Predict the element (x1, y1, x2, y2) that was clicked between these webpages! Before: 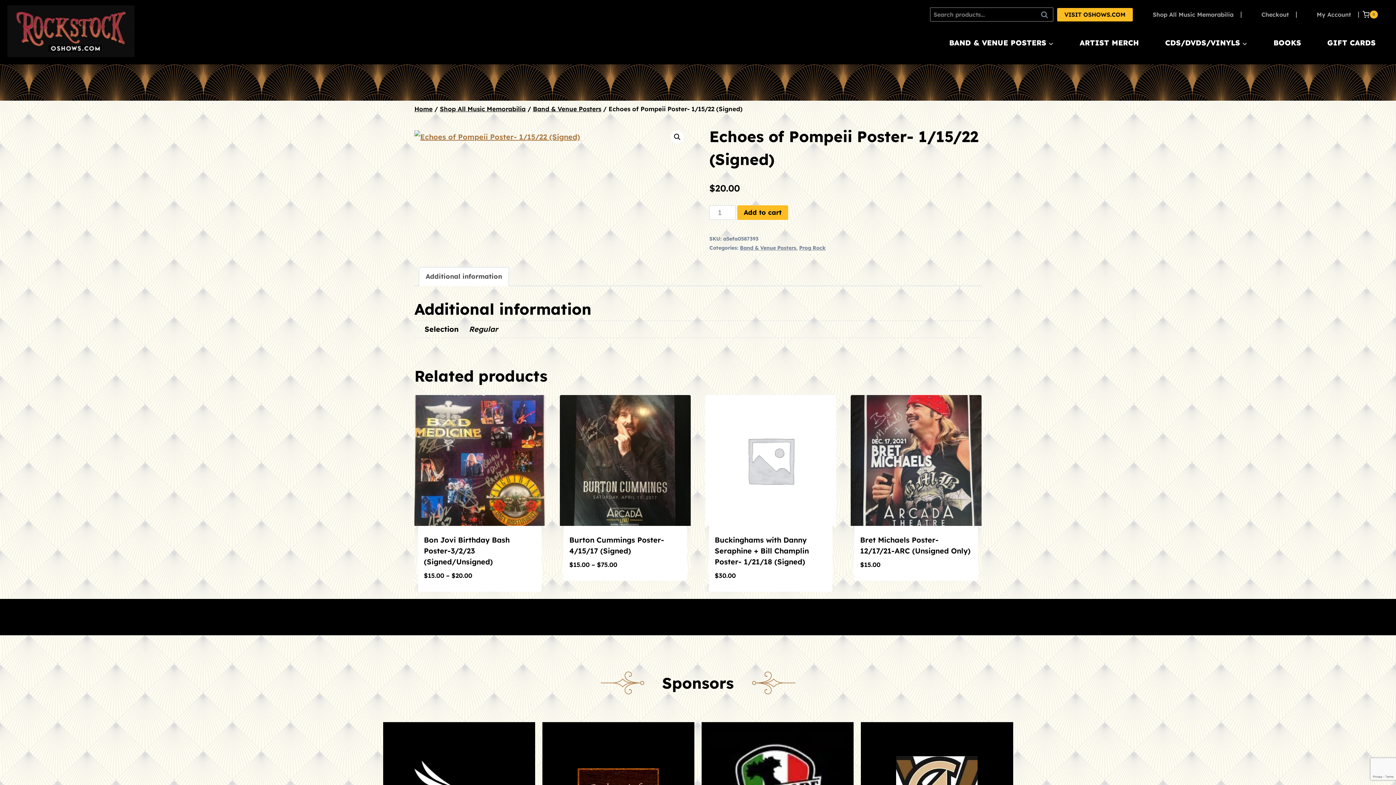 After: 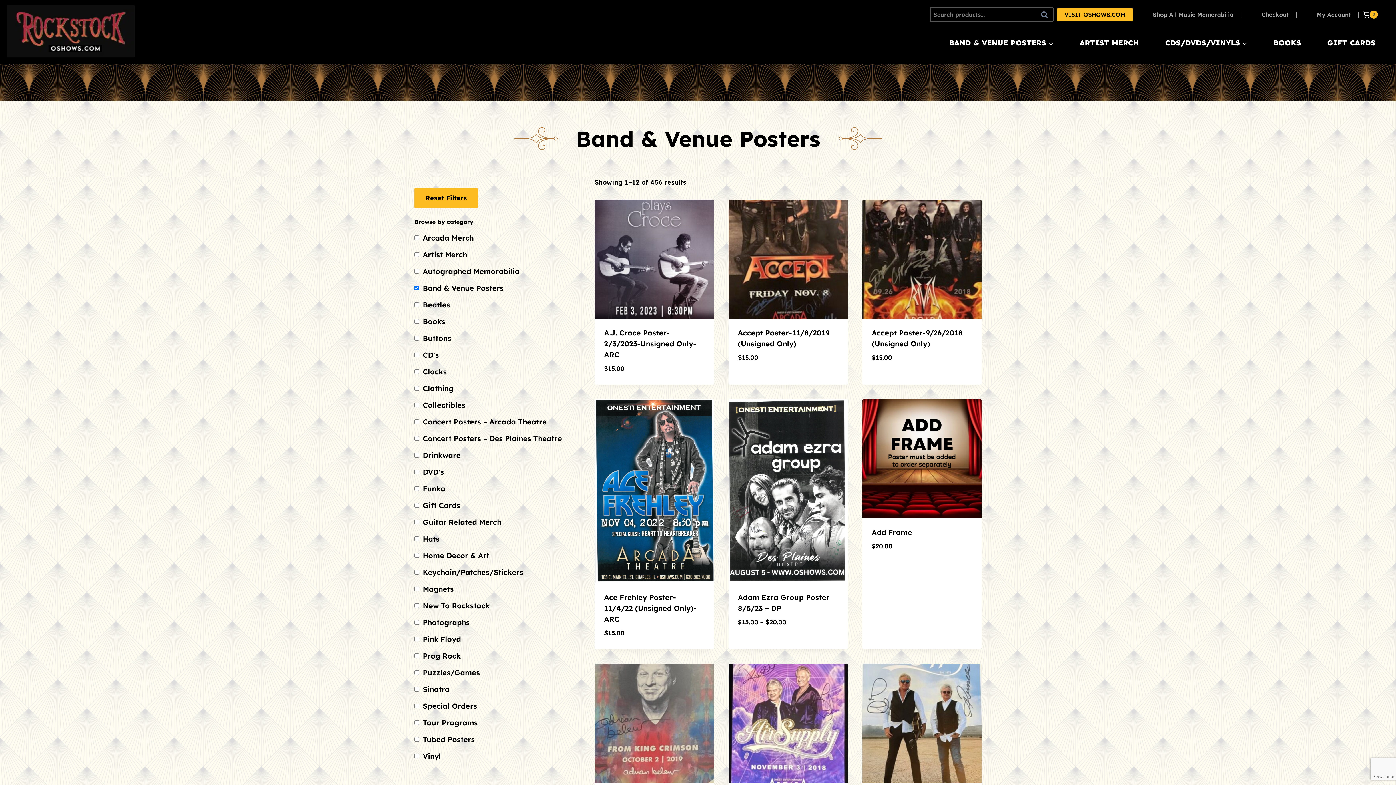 Action: label: BAND & VENUE POSTERS bbox: (936, 37, 1066, 48)